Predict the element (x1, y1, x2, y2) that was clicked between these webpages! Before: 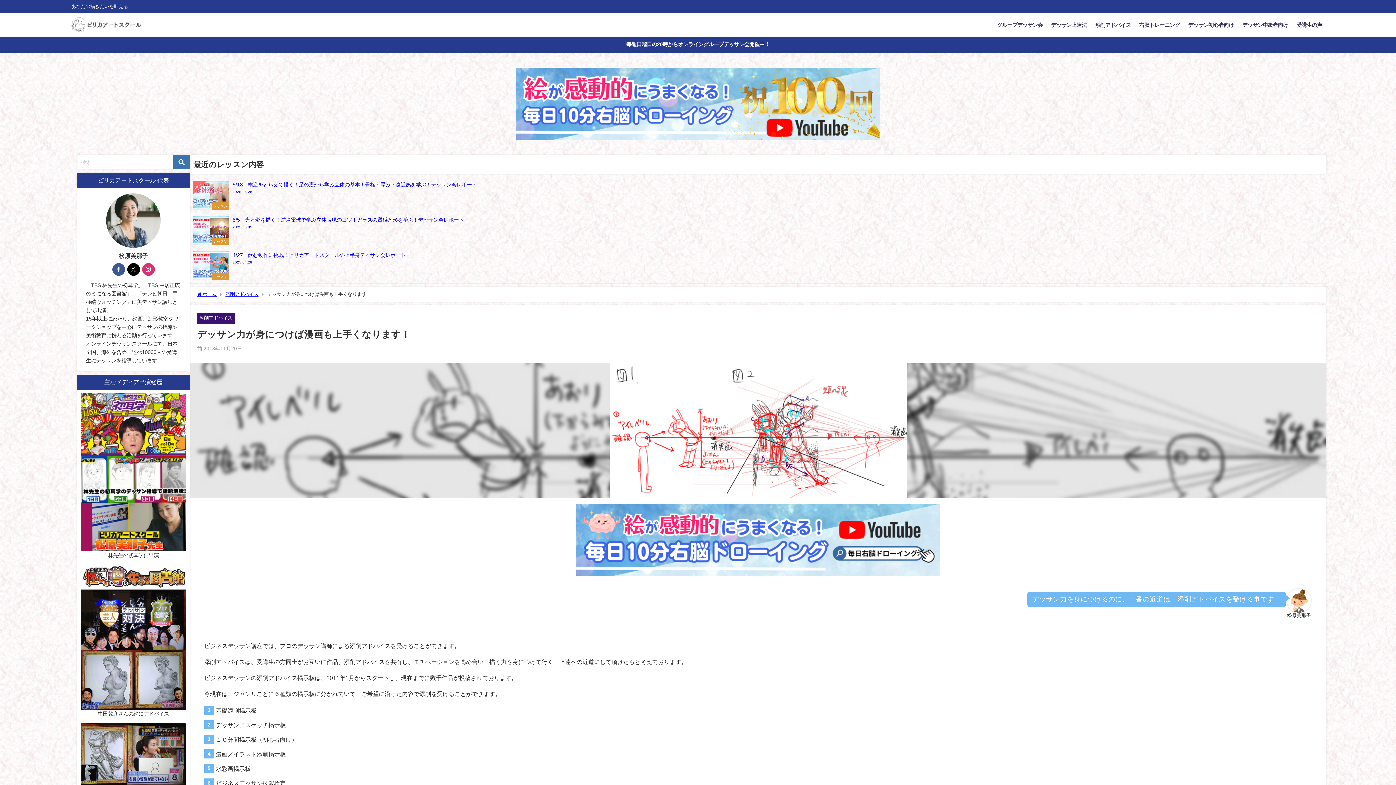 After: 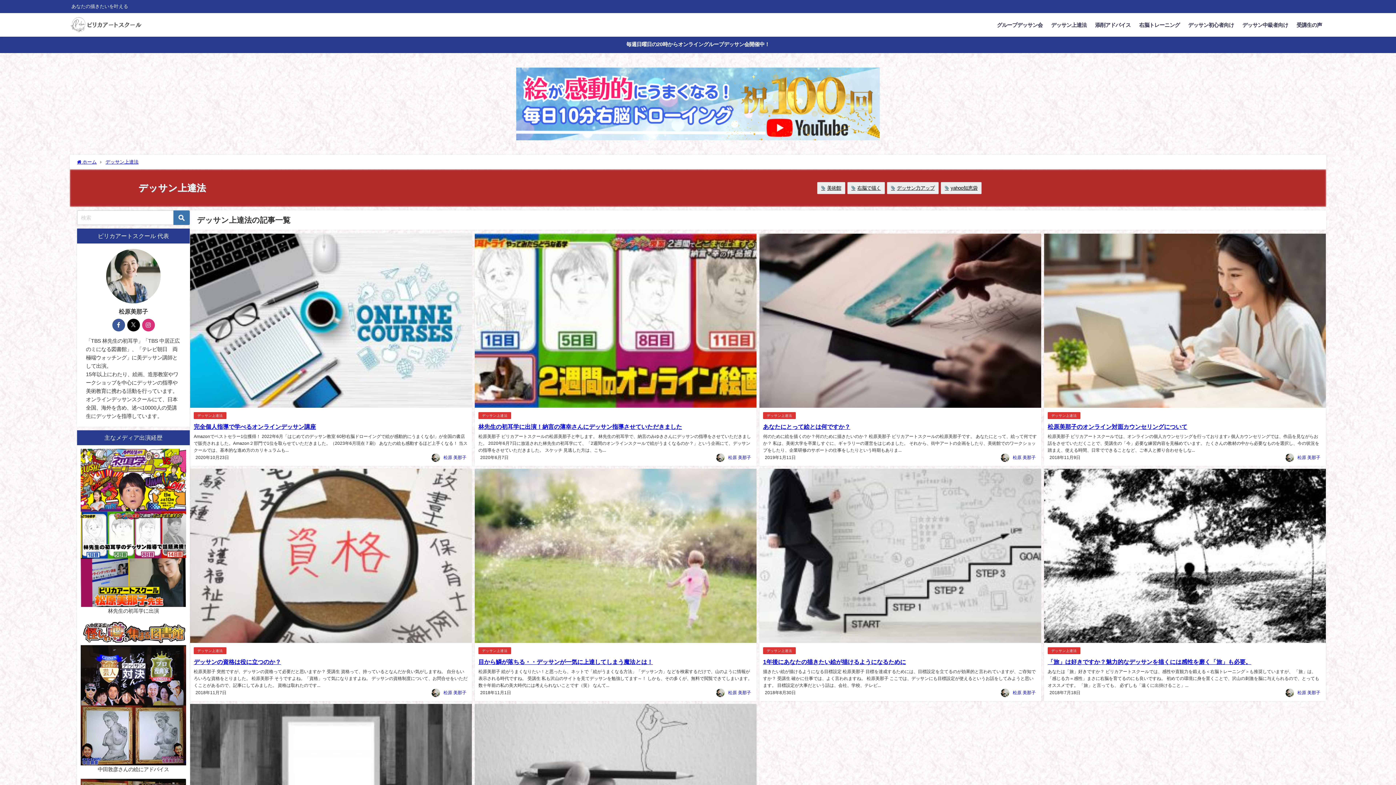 Action: bbox: (1047, 14, 1091, 35) label: デッサン上達法